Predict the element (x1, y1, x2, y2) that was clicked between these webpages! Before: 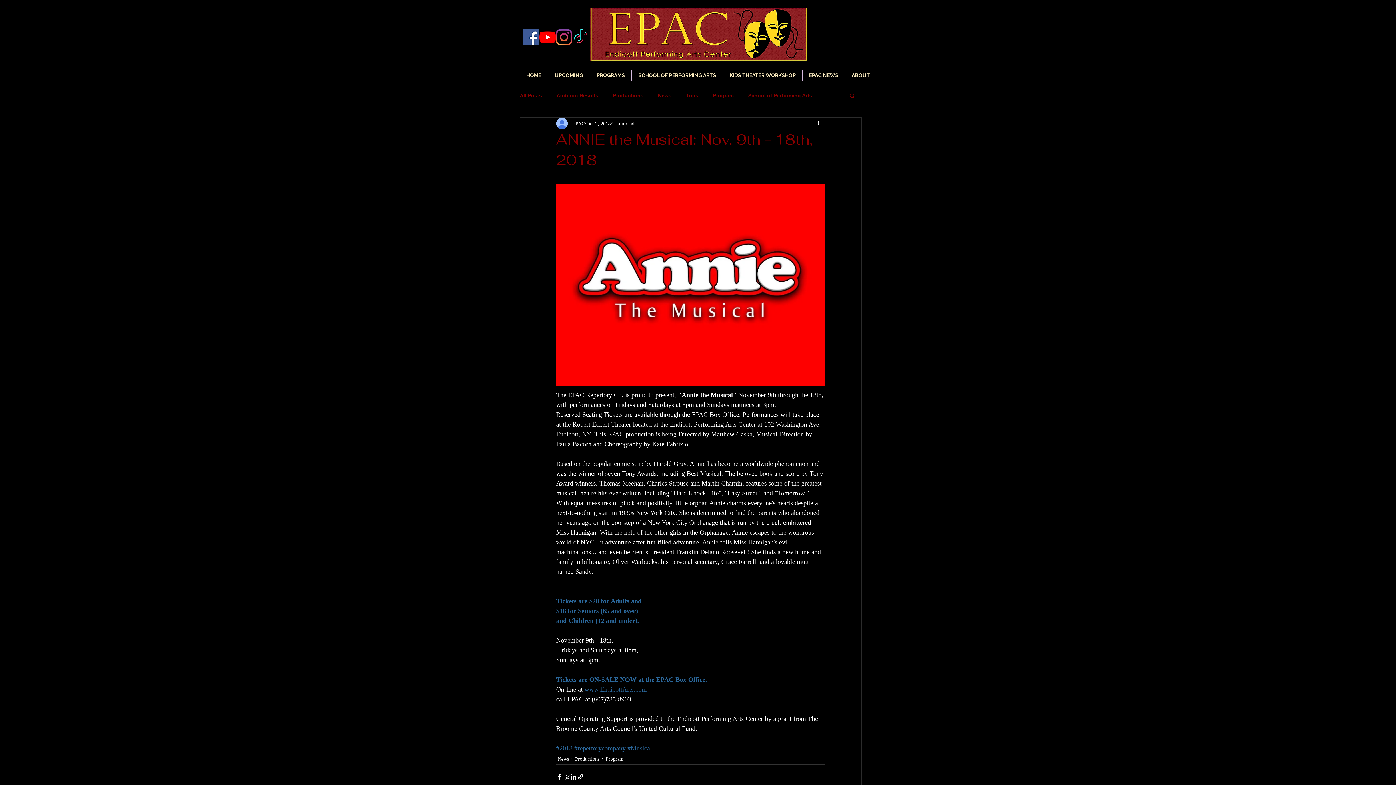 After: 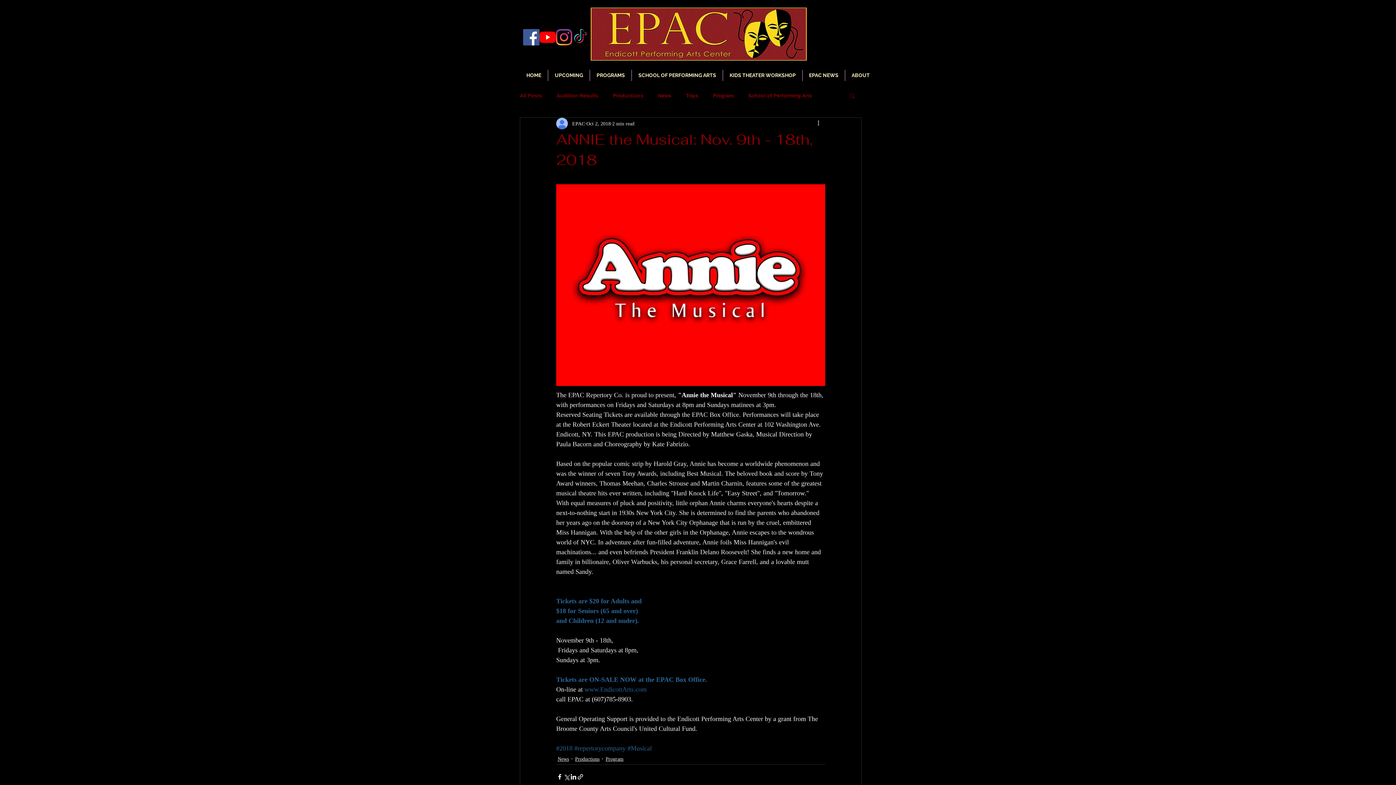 Action: bbox: (556, 597, 643, 605) label: Tickets are $20 for Adults and 